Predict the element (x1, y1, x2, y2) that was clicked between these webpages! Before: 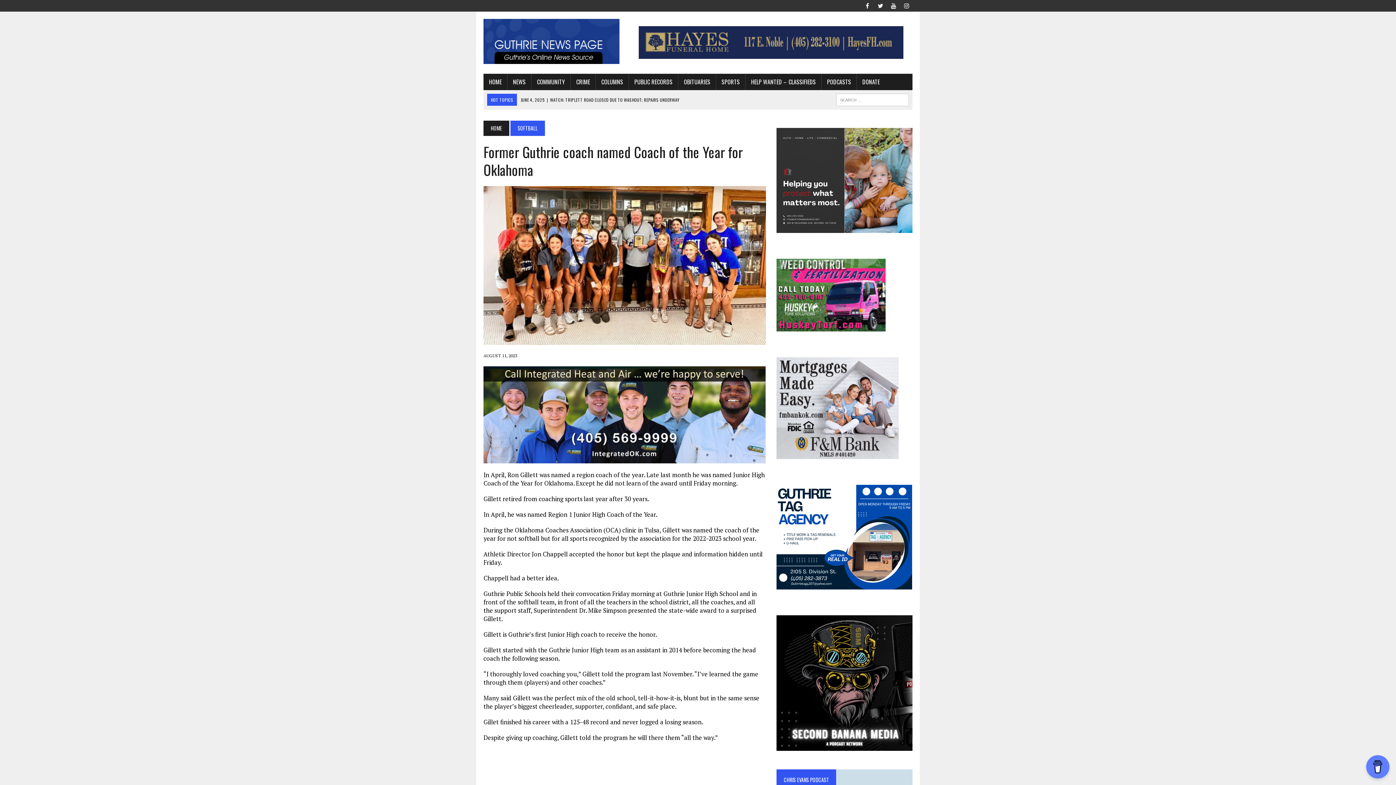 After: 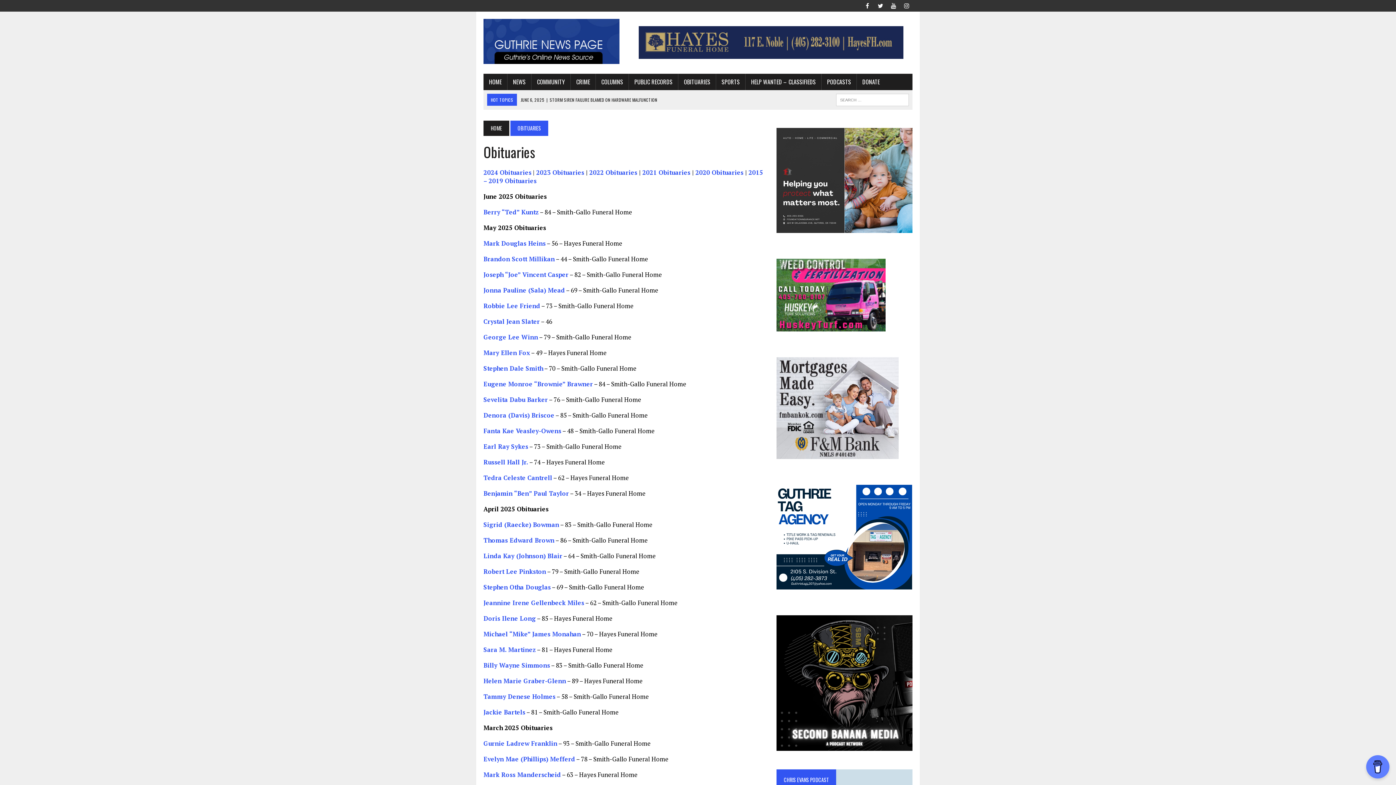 Action: label: OBITUARIES bbox: (678, 73, 716, 90)